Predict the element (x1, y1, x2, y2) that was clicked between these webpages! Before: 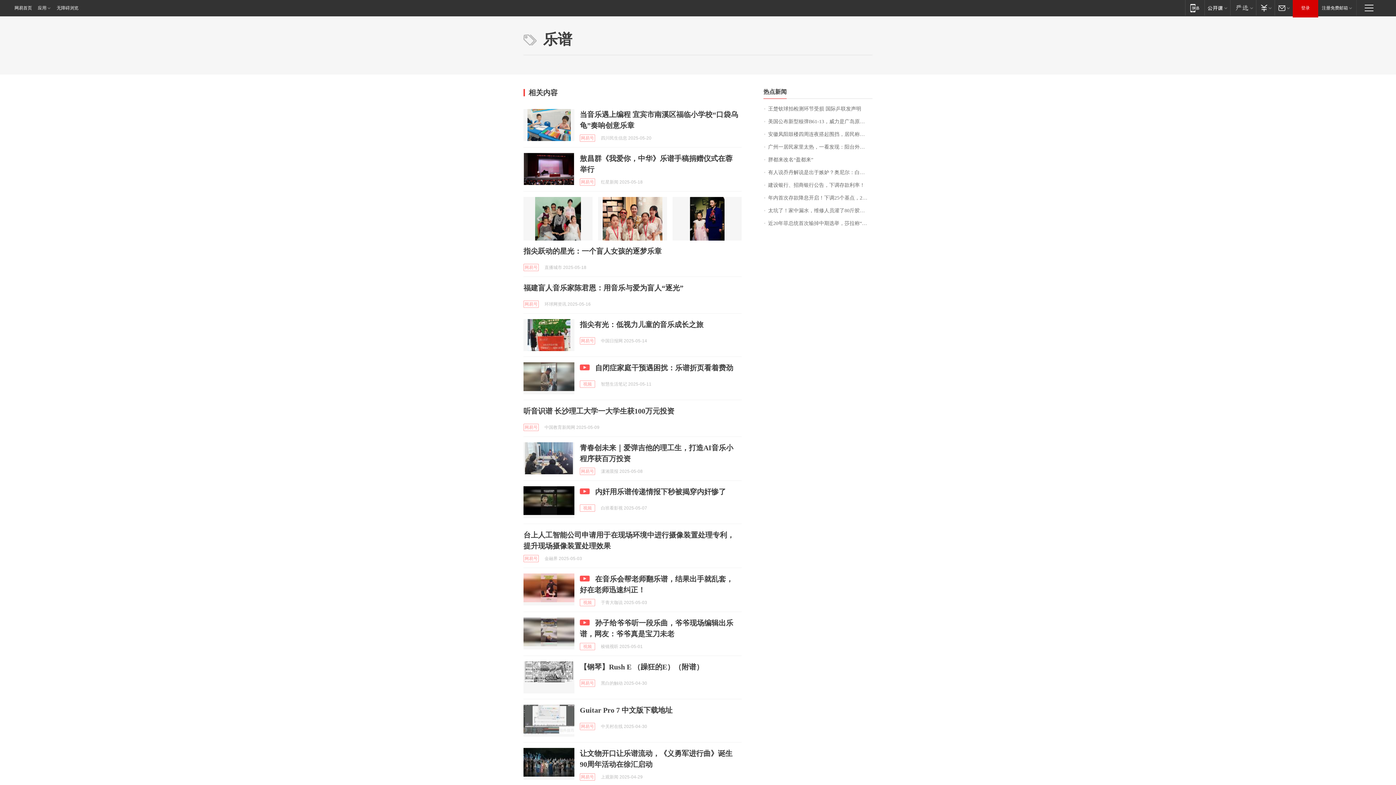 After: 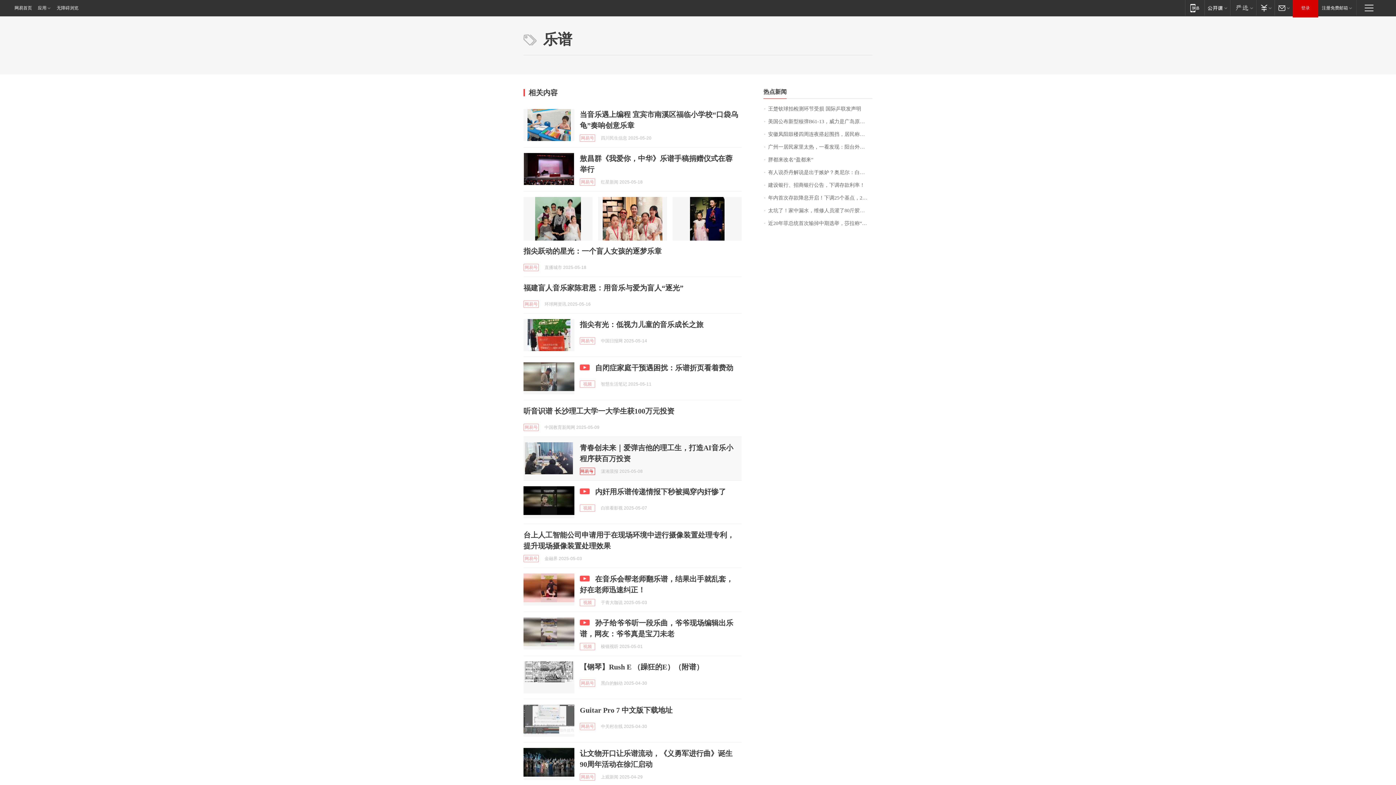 Action: label: 网易号 bbox: (580, 468, 595, 475)